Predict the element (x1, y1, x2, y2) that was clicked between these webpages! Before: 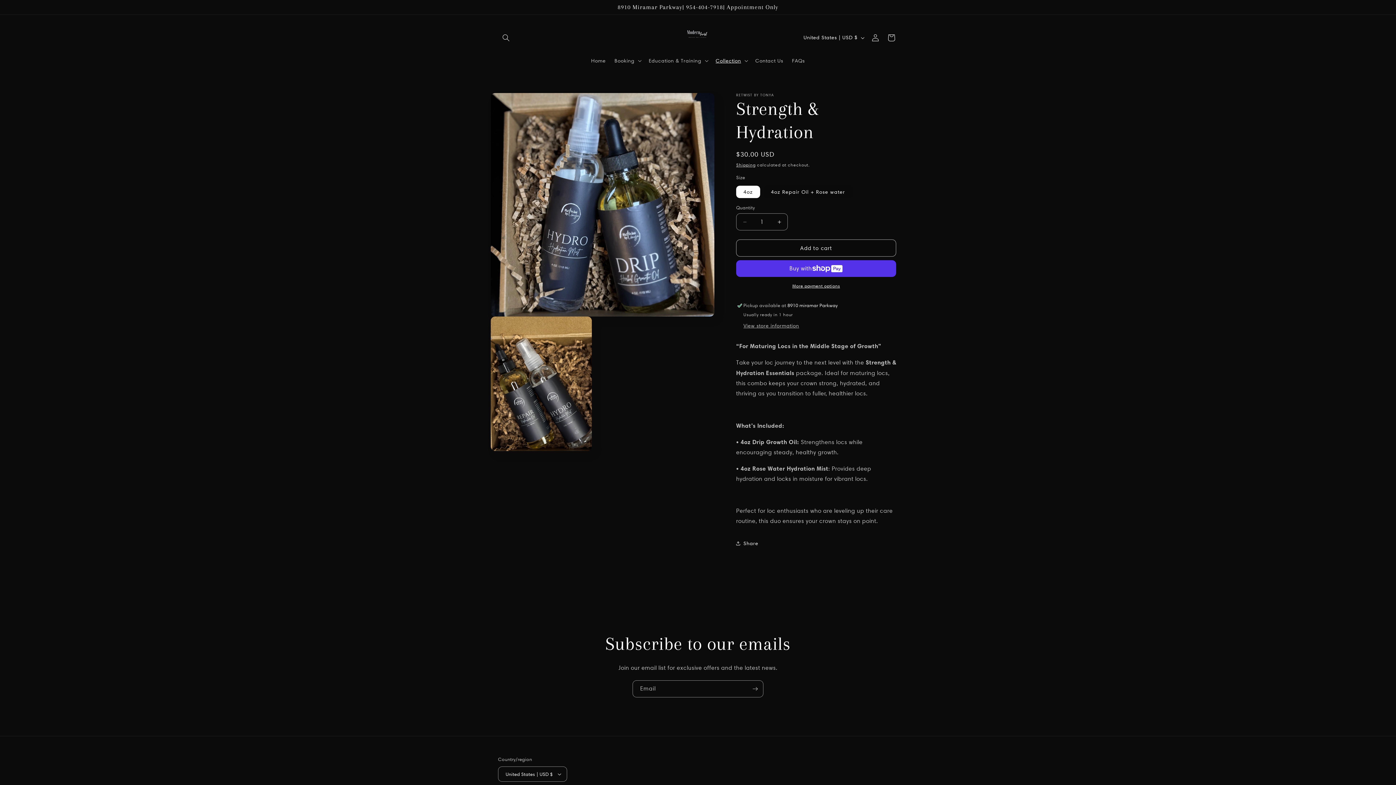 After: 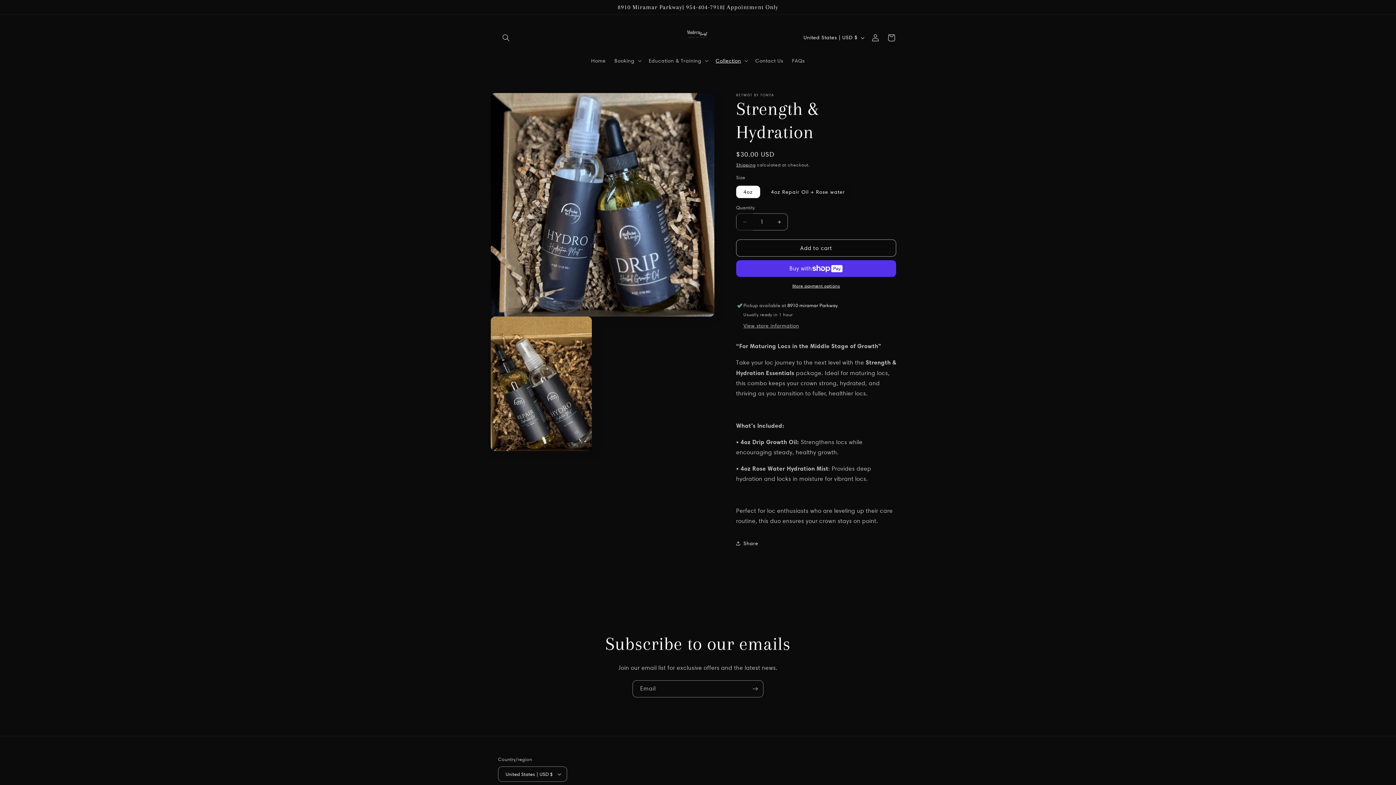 Action: bbox: (736, 213, 753, 230) label: Decrease quantity for Strength &amp; Hydration